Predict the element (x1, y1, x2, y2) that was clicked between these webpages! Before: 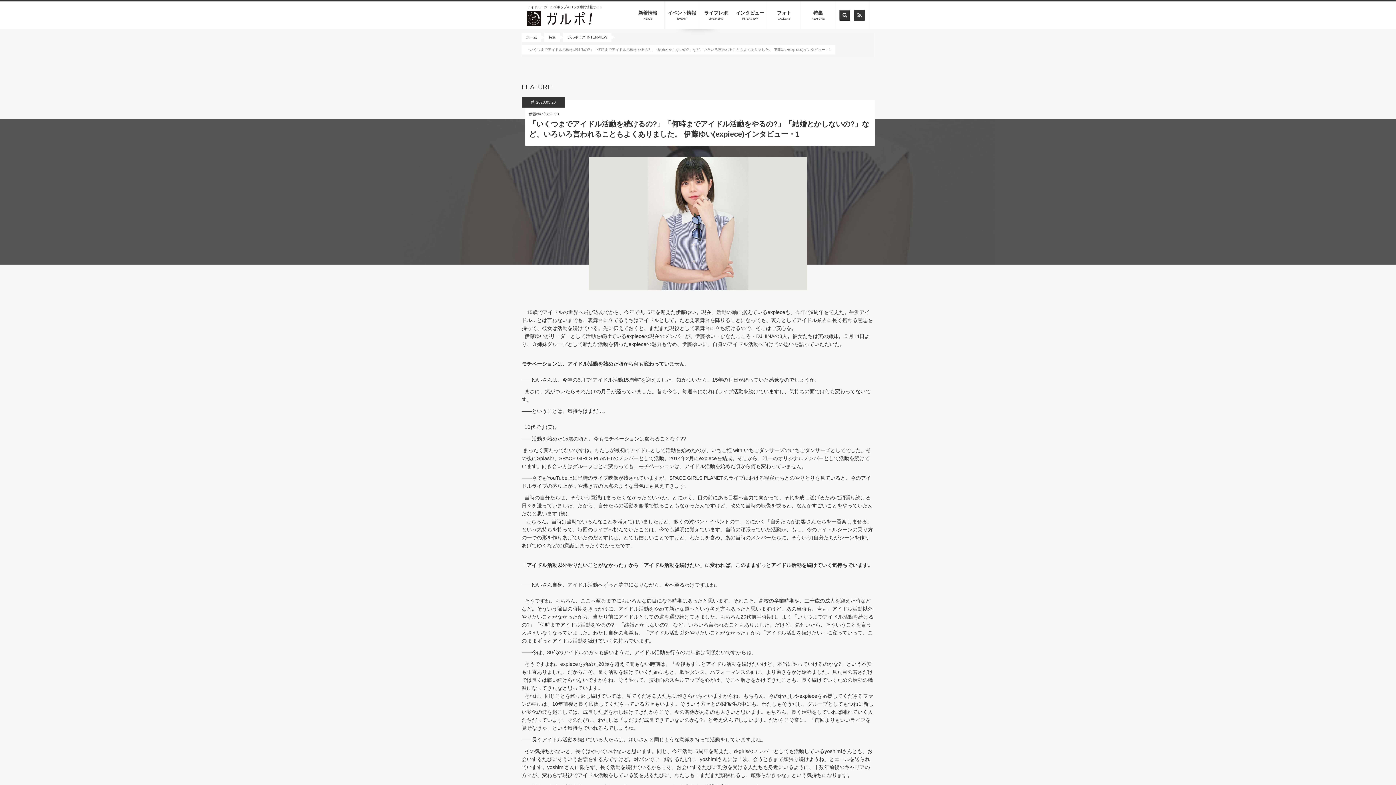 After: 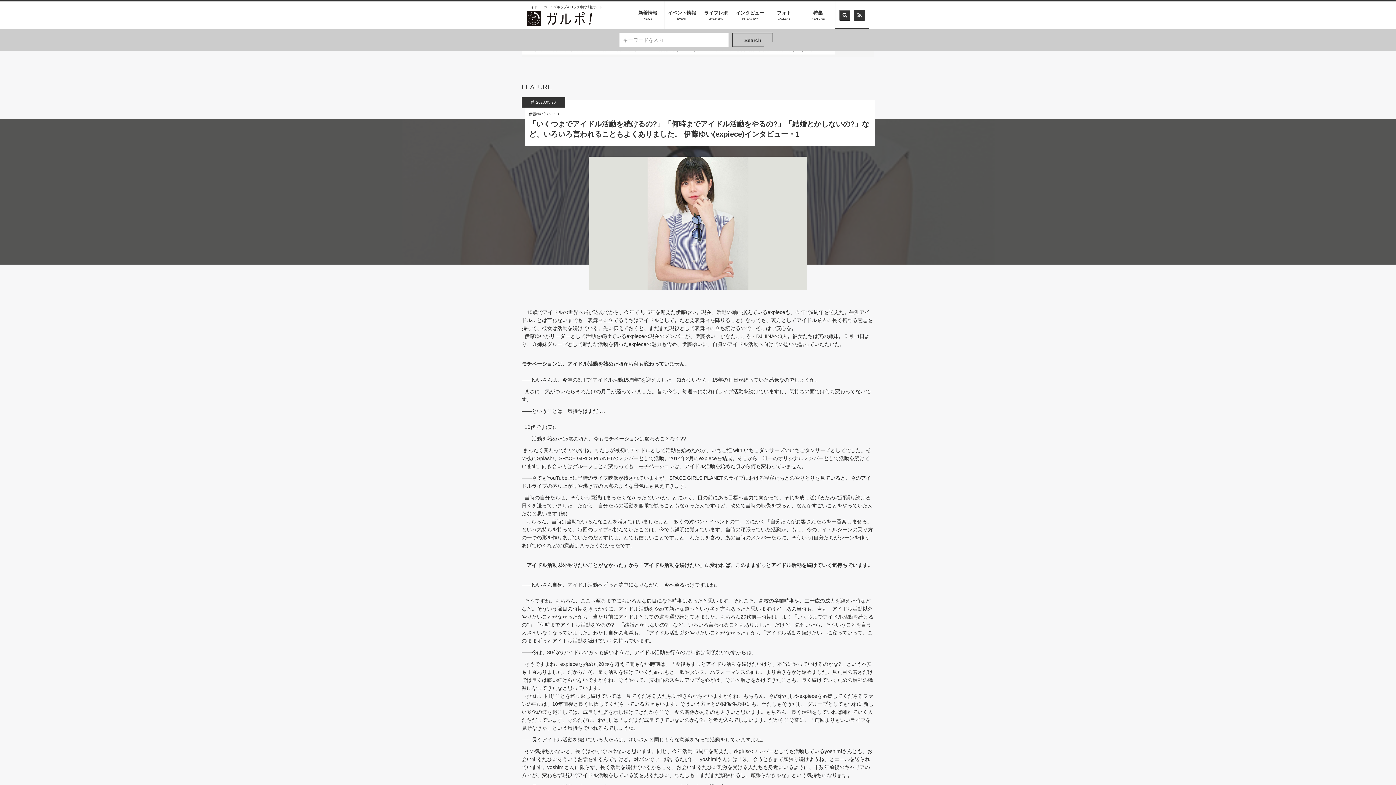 Action: bbox: (839, 9, 850, 20)